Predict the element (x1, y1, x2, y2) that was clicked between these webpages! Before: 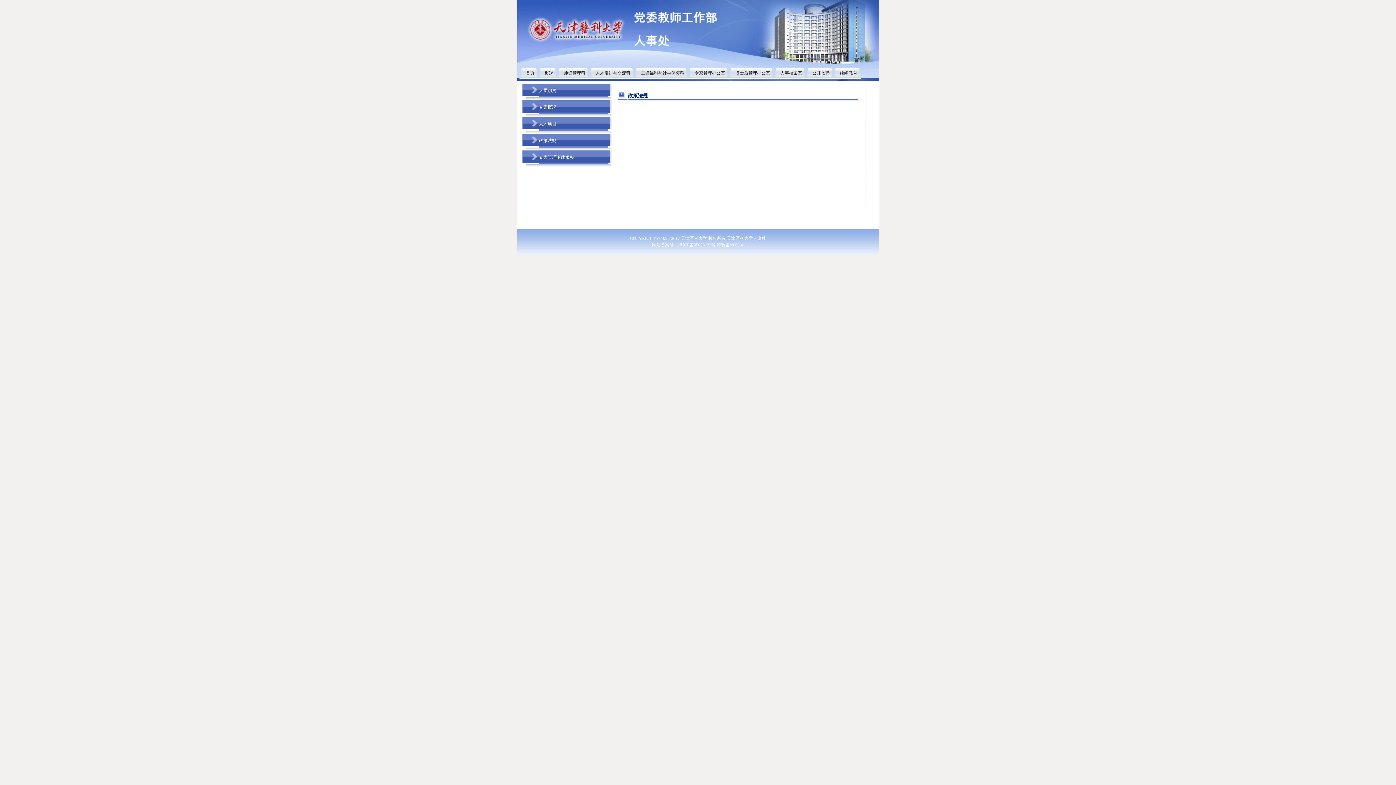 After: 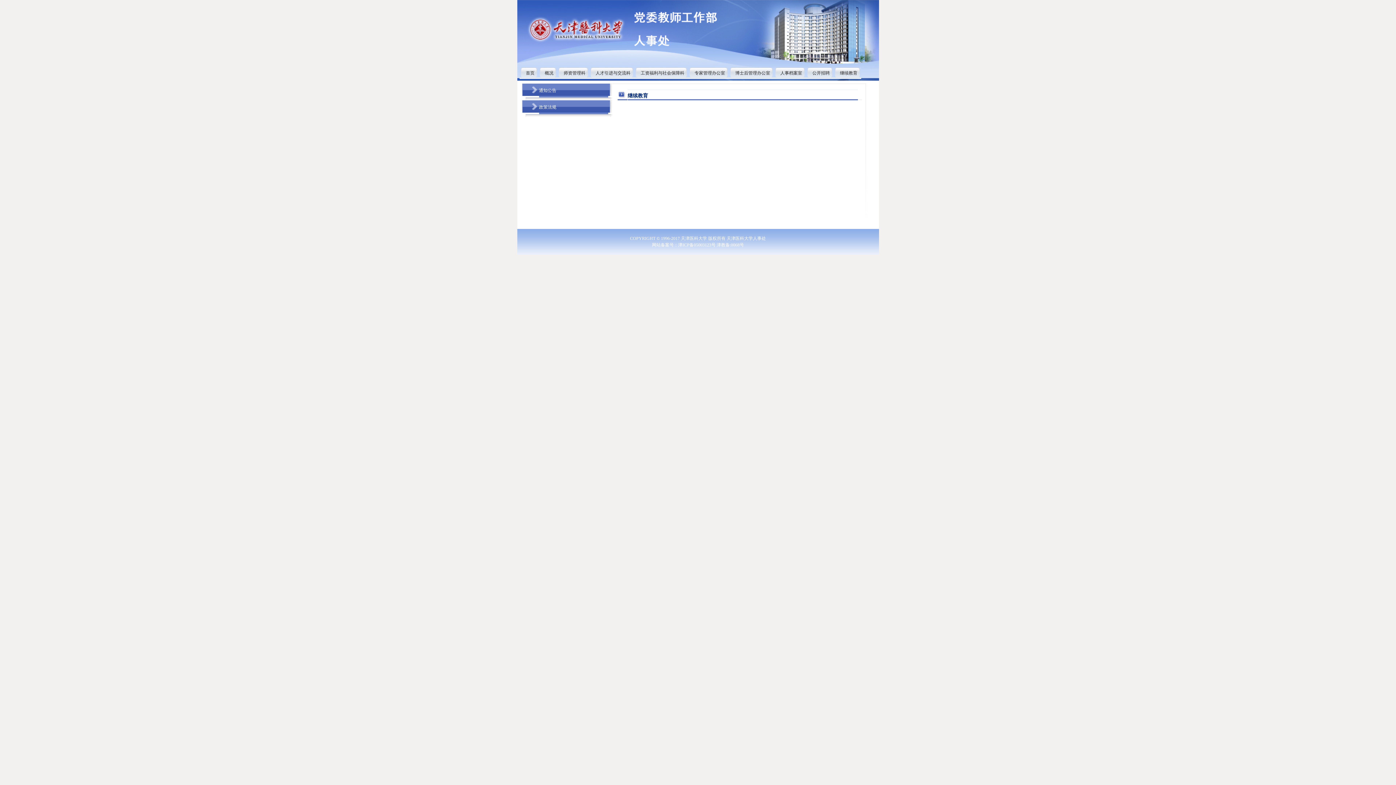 Action: bbox: (840, 69, 857, 76) label: 继续教育